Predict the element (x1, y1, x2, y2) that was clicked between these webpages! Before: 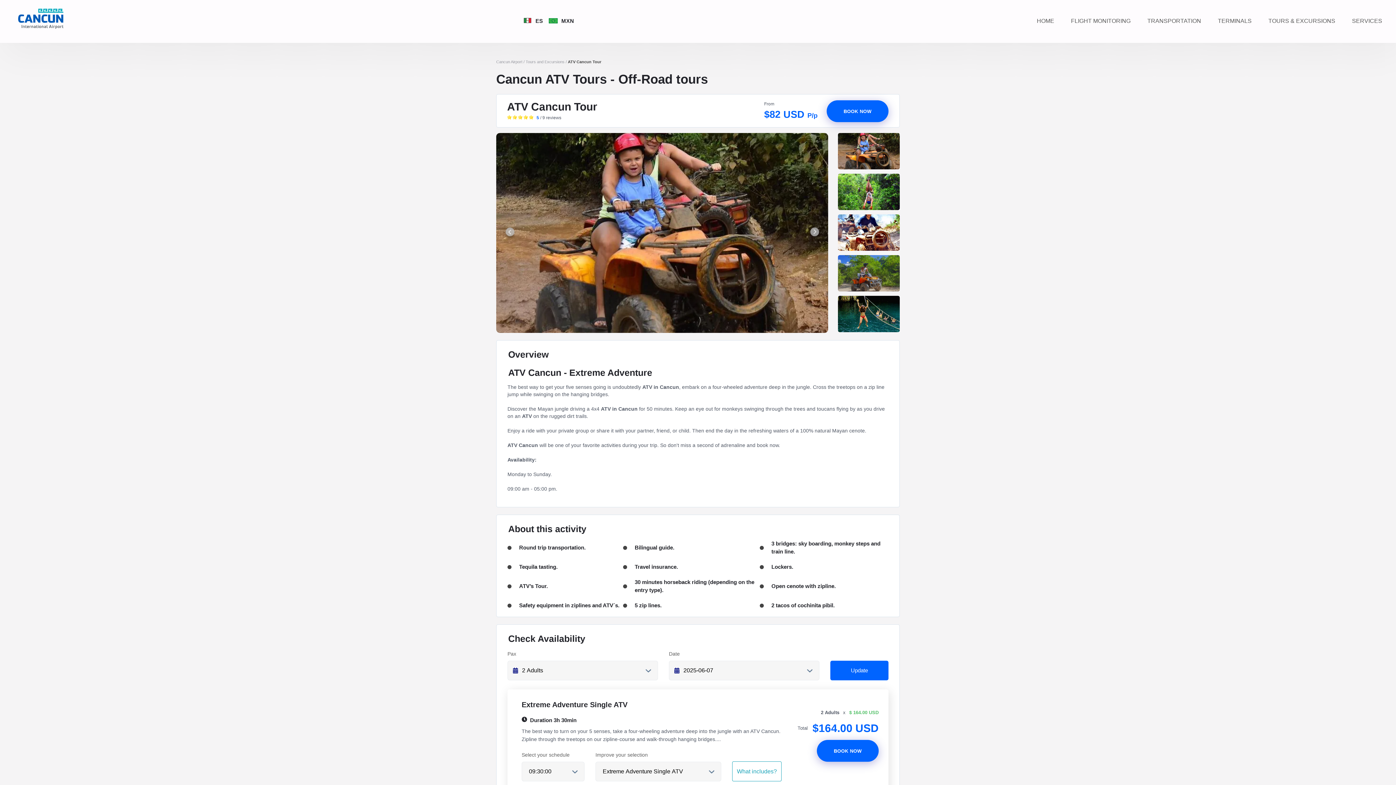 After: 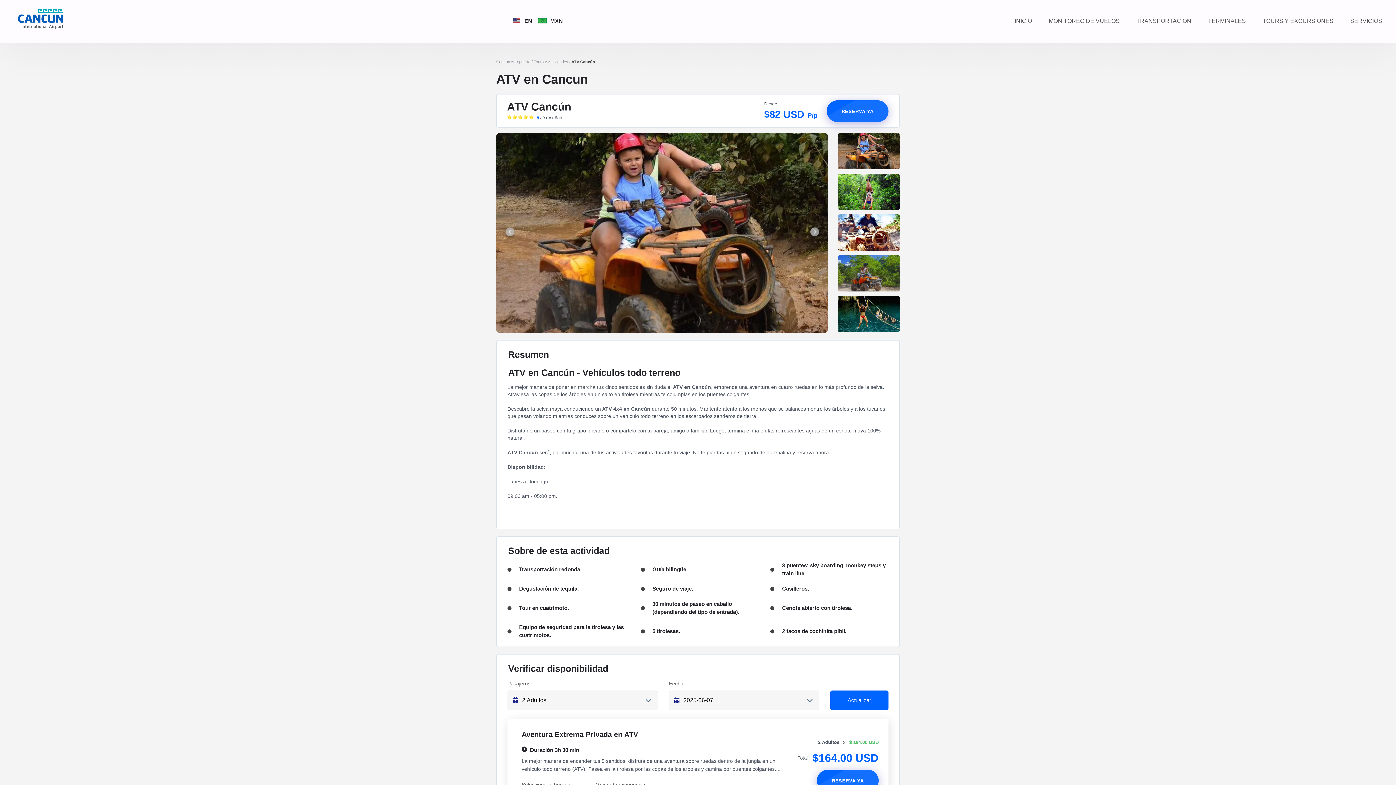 Action: bbox: (524, 17, 543, 25) label: ES